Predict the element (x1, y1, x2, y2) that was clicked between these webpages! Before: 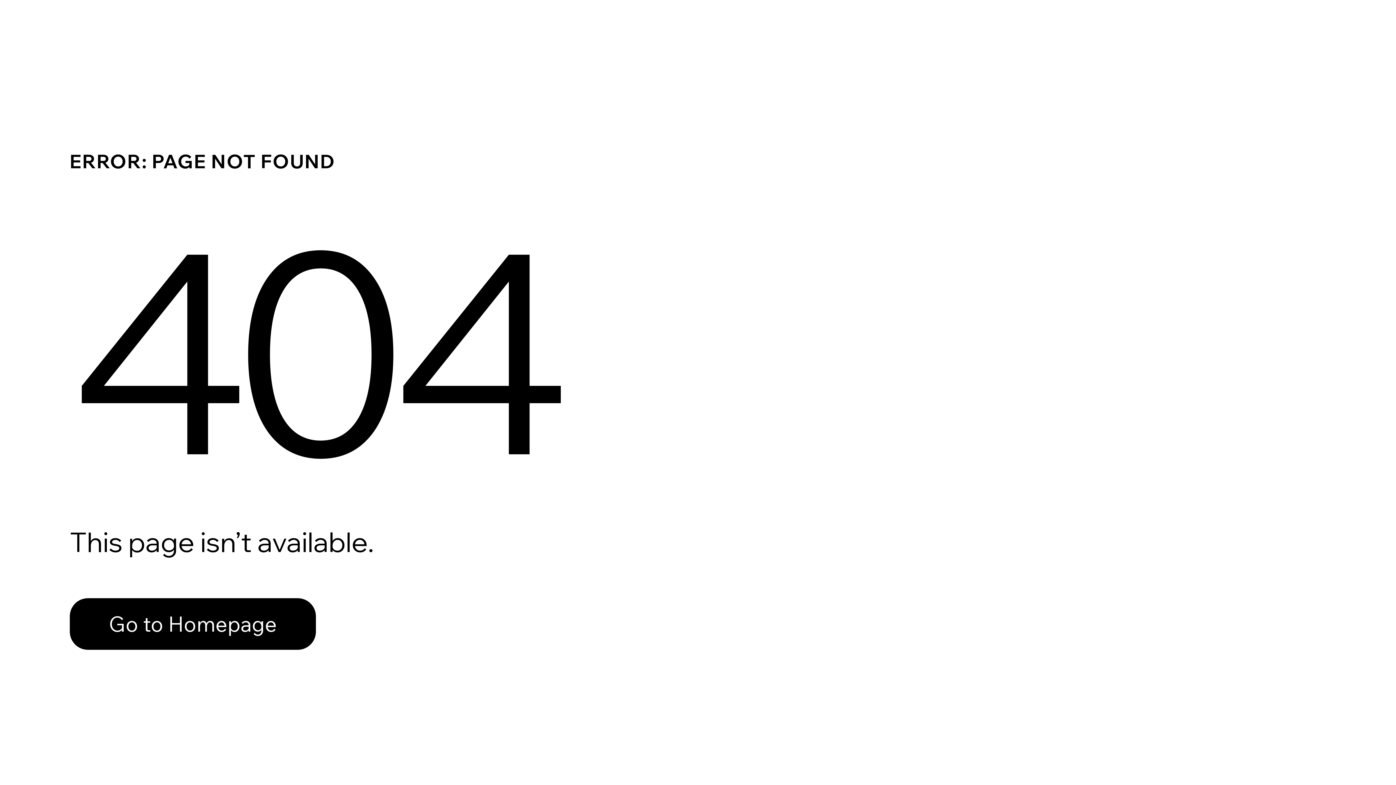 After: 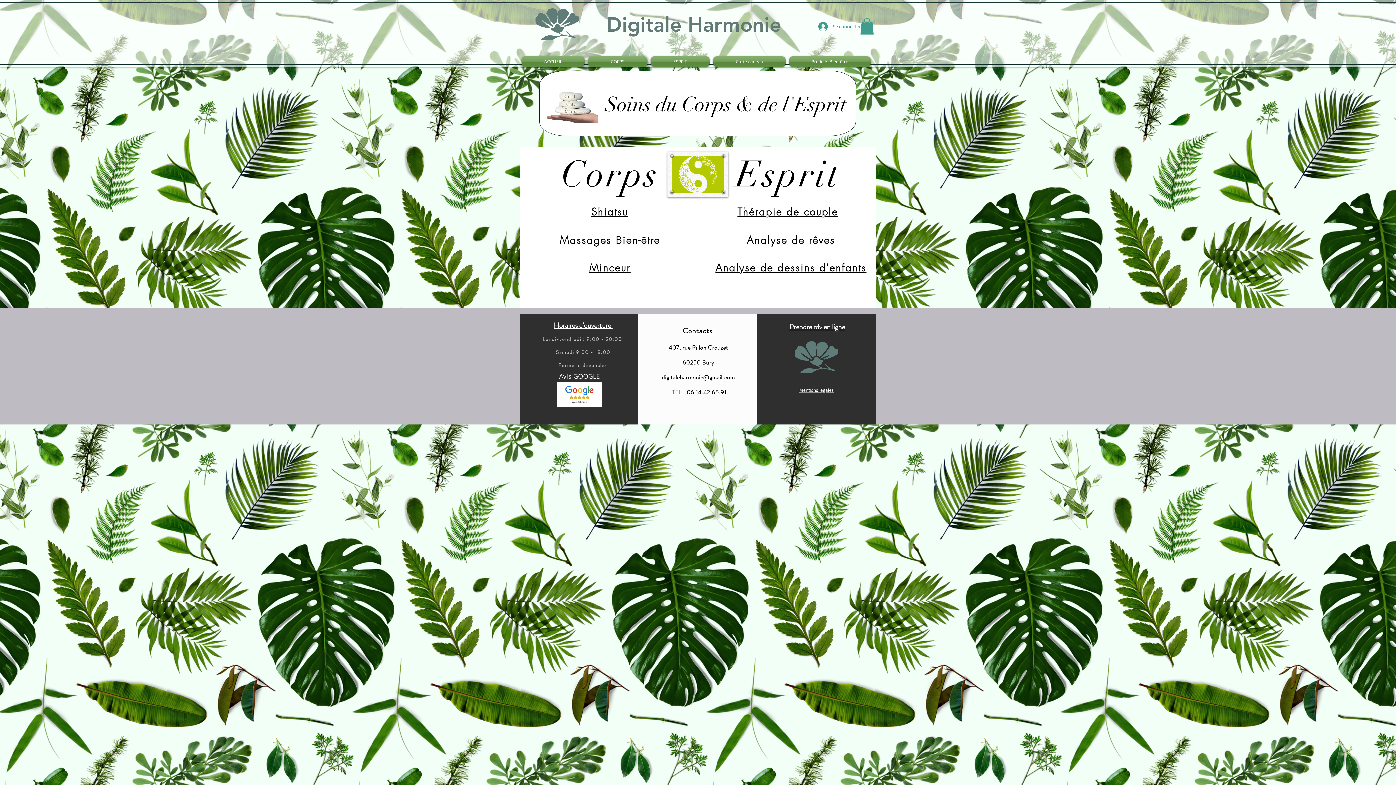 Action: label: Go to Homepage bbox: (69, 598, 316, 650)